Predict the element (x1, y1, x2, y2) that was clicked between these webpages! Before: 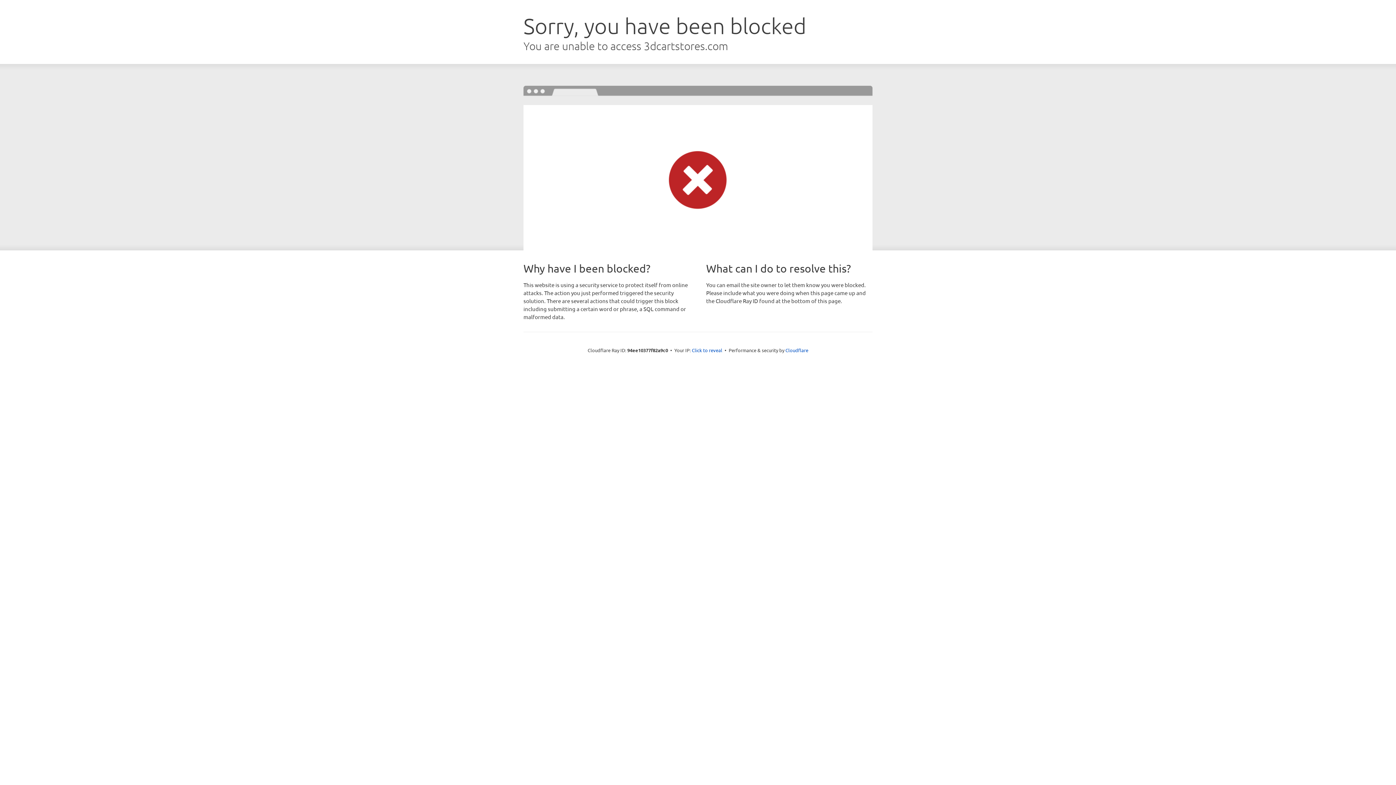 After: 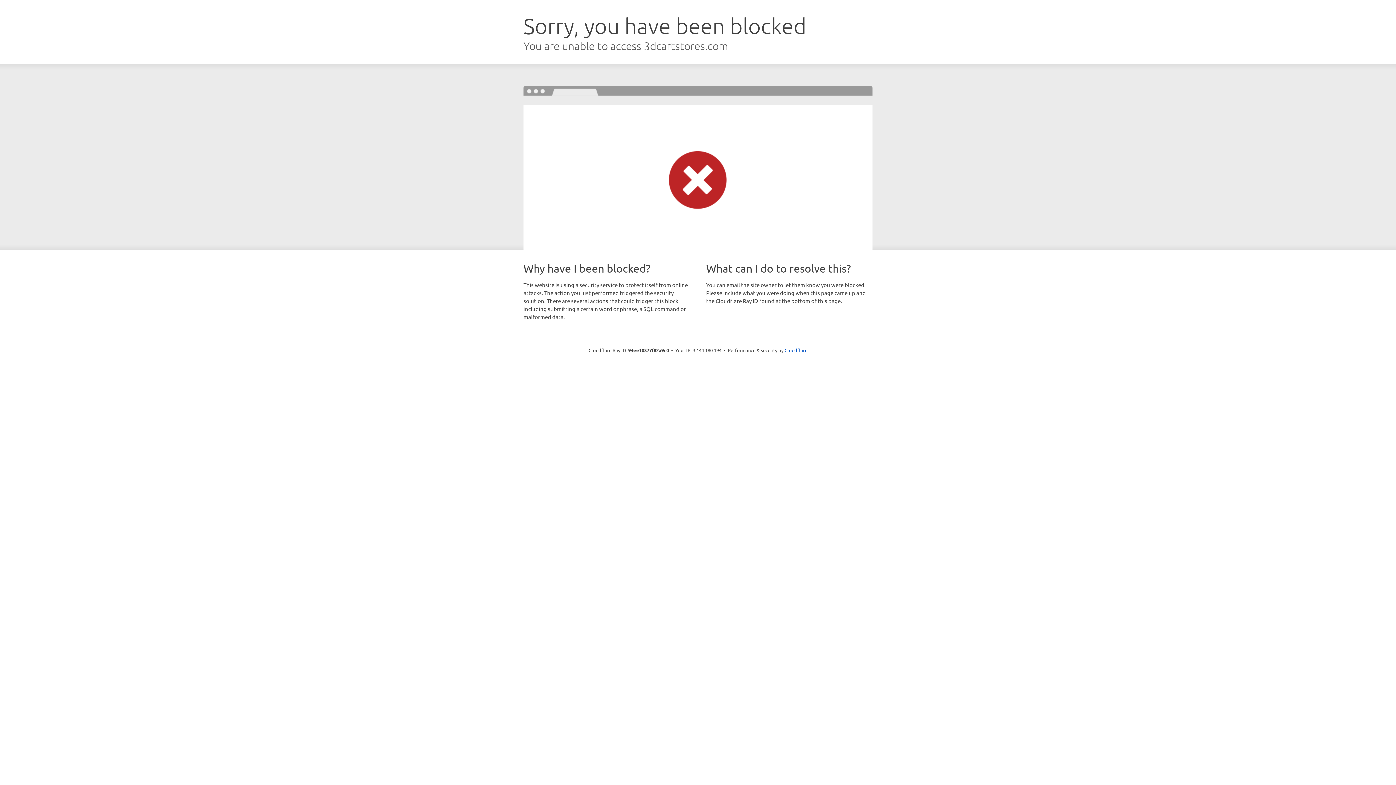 Action: label: Click to reveal bbox: (692, 346, 722, 353)